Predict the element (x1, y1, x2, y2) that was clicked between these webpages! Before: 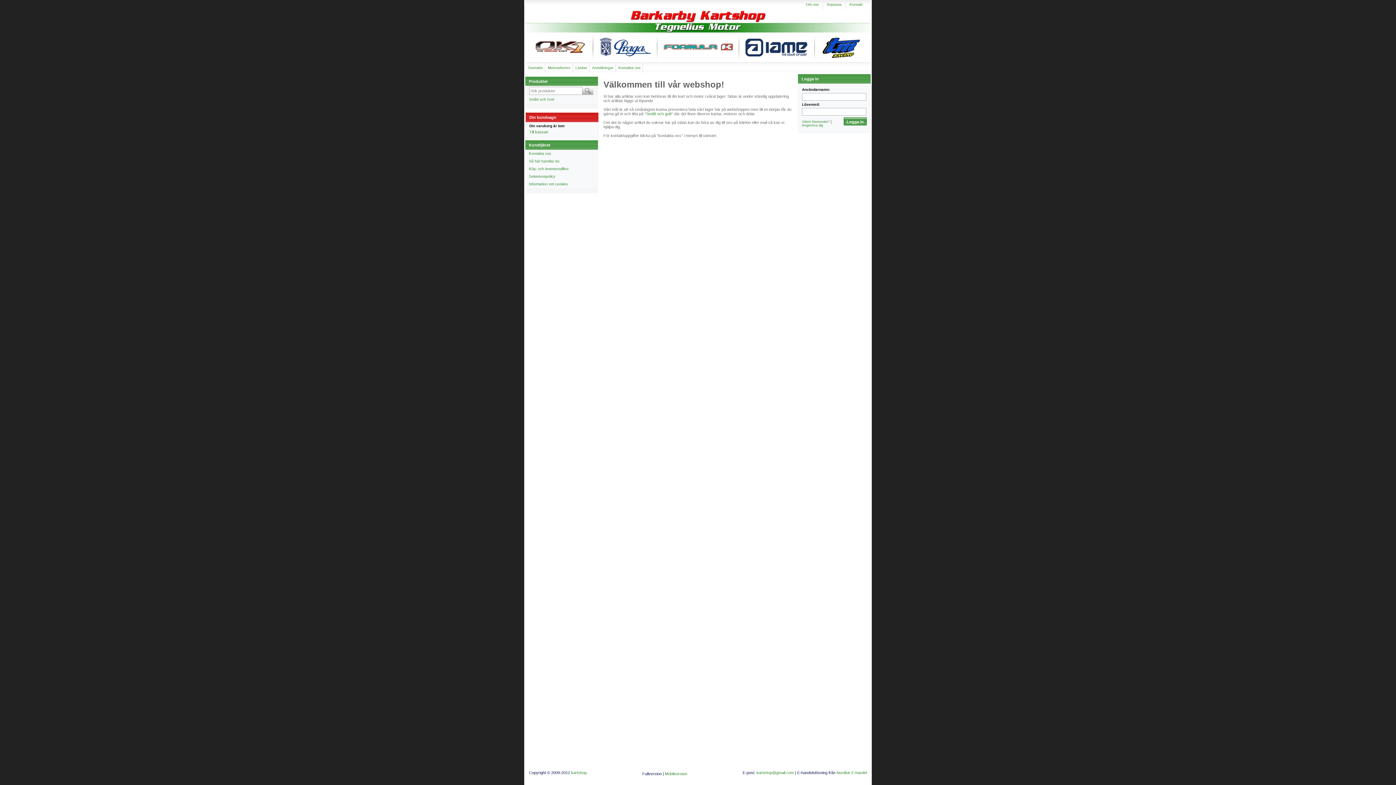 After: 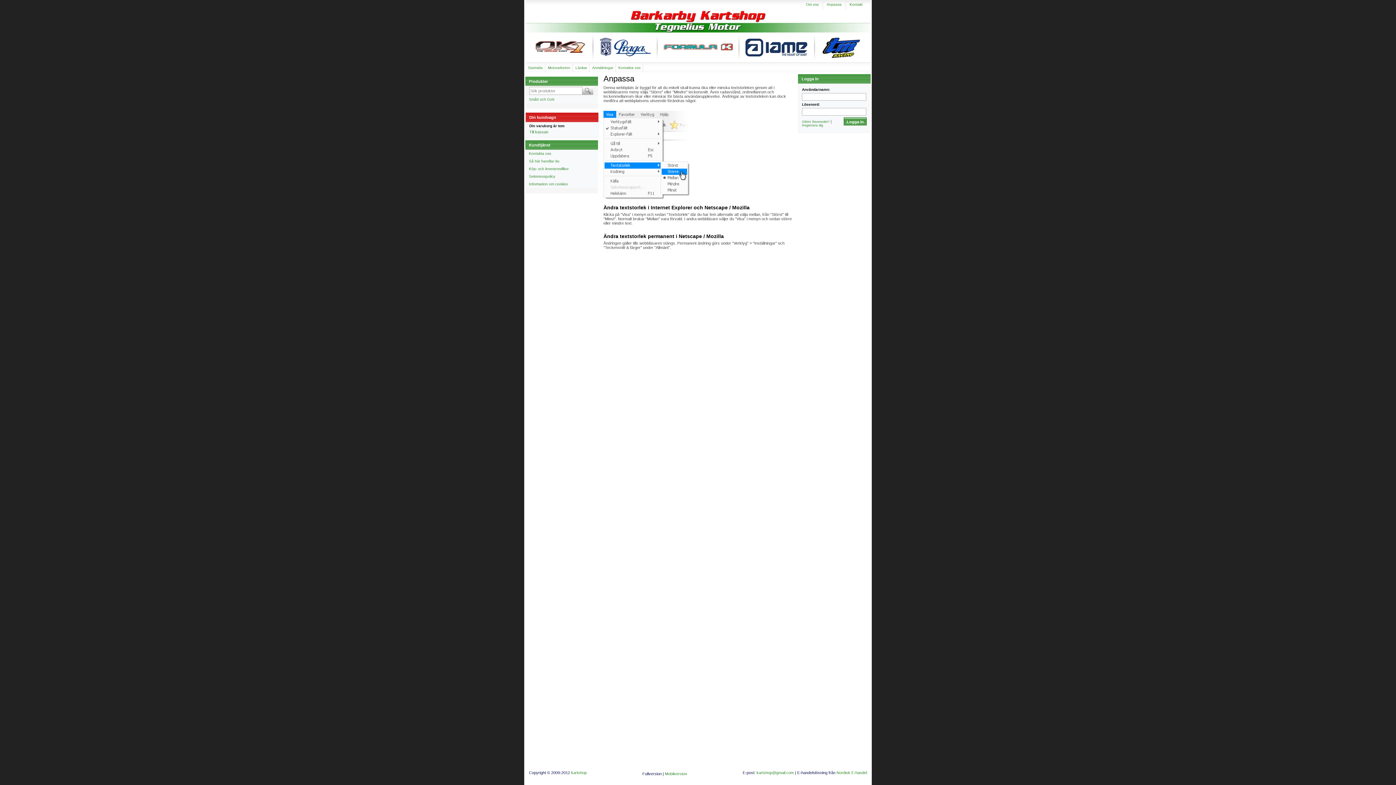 Action: bbox: (825, 0, 848, 9) label: Anpassa